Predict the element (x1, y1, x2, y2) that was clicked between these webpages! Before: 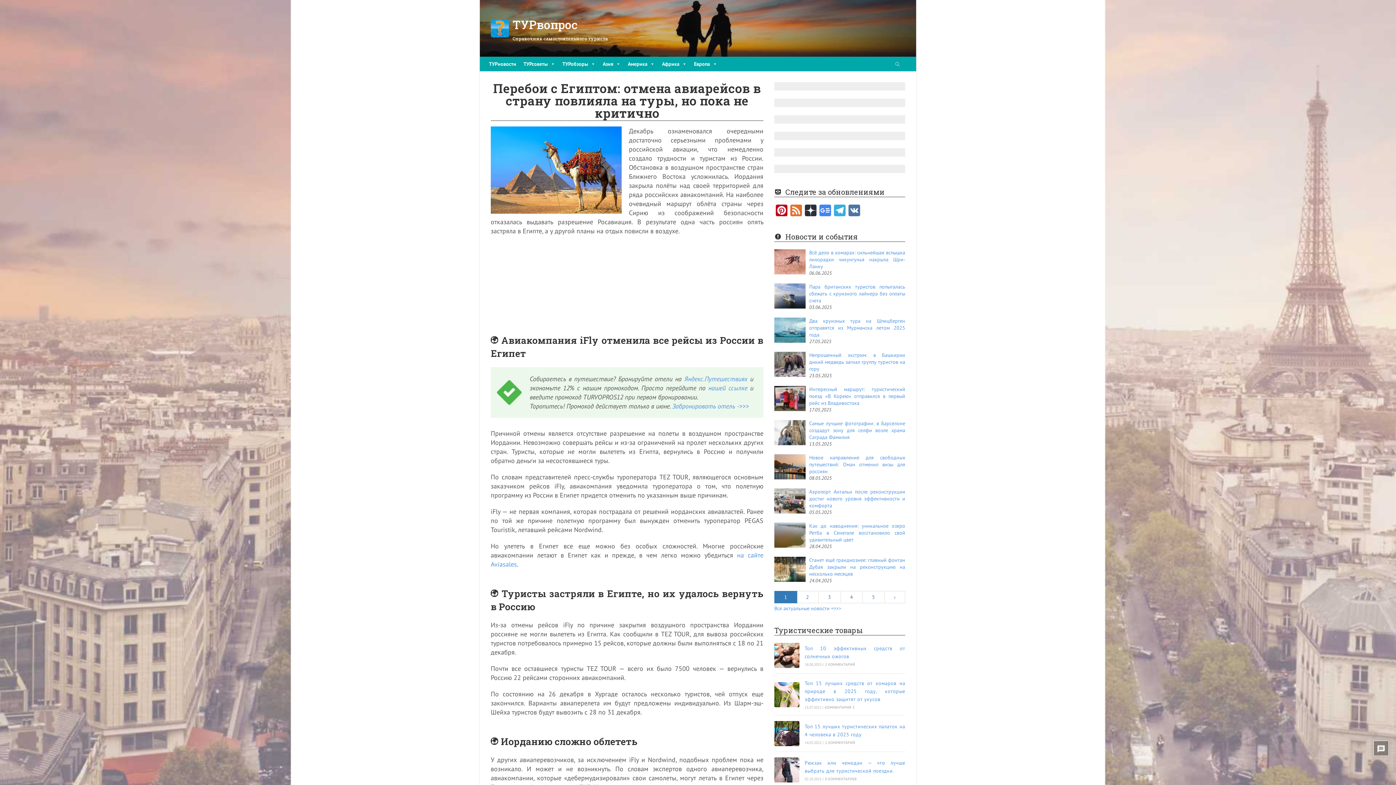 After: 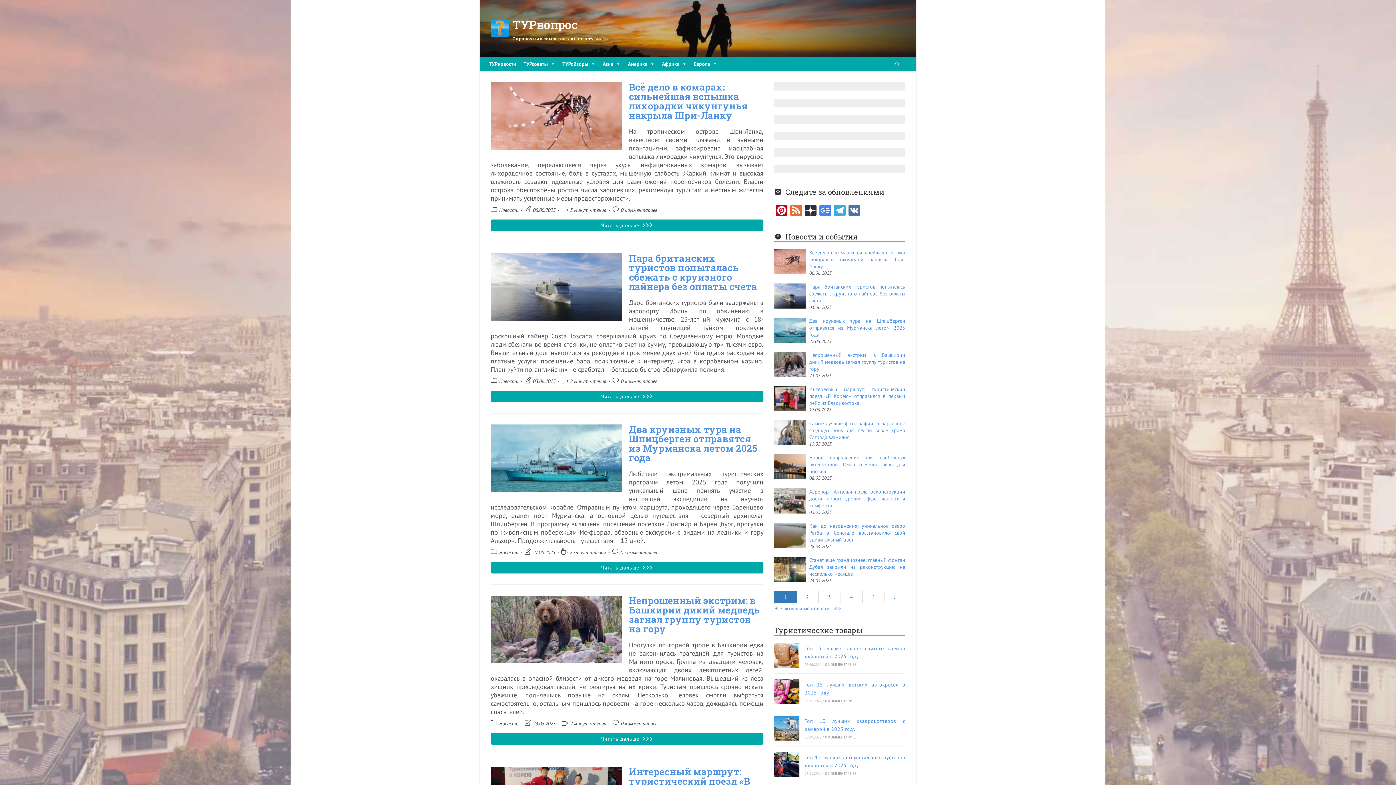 Action: label: Все актуальные новости =>>> bbox: (774, 605, 841, 612)